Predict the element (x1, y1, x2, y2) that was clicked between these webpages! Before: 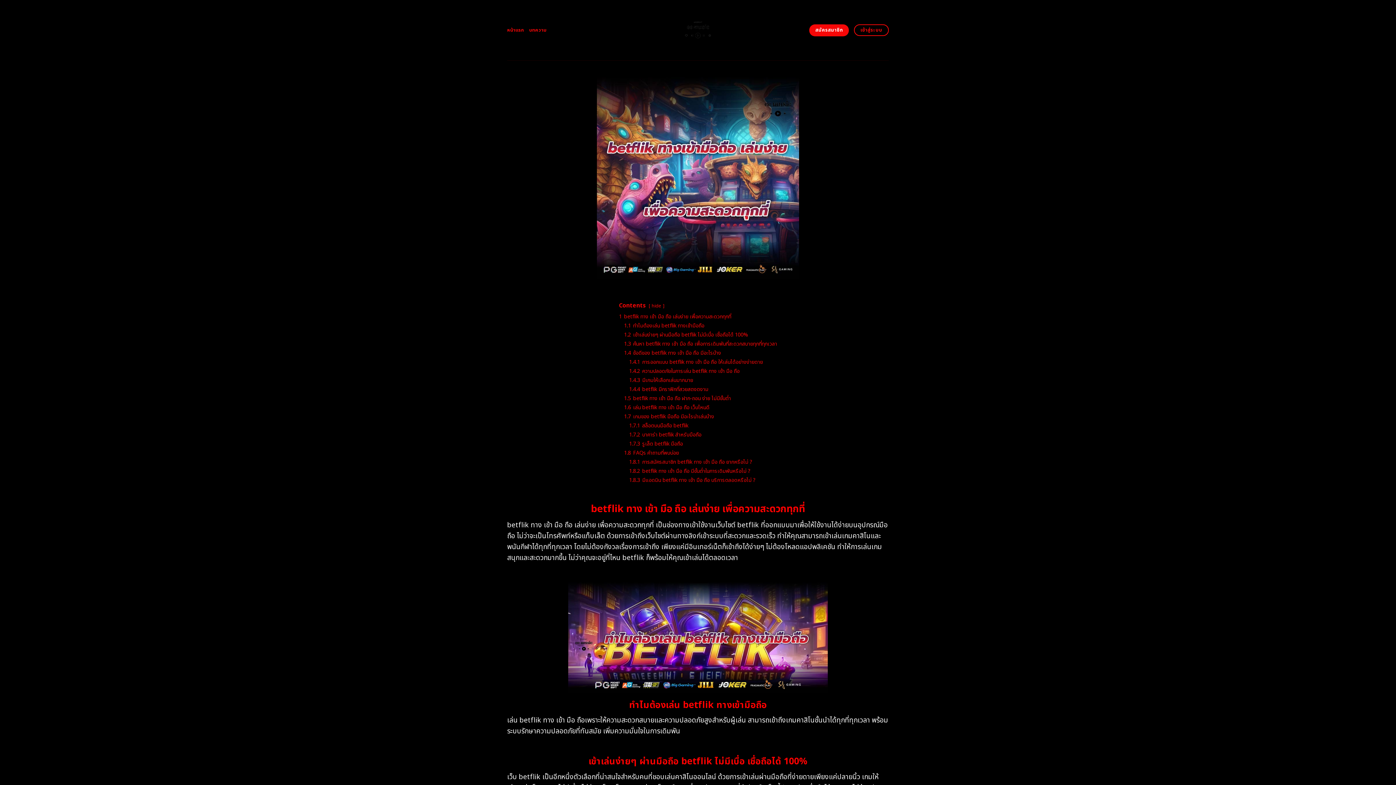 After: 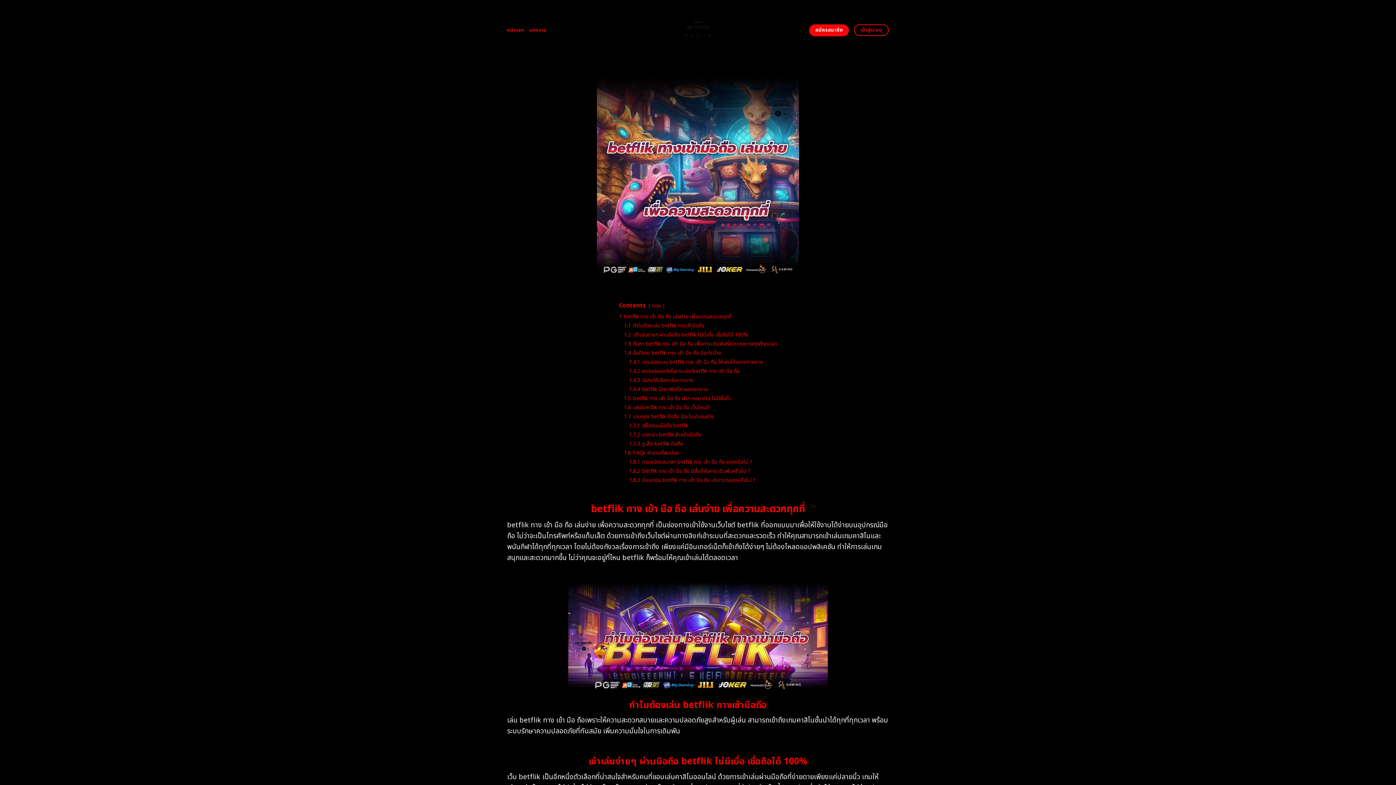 Action: bbox: (507, 23, 524, 36) label: หน้าแรก